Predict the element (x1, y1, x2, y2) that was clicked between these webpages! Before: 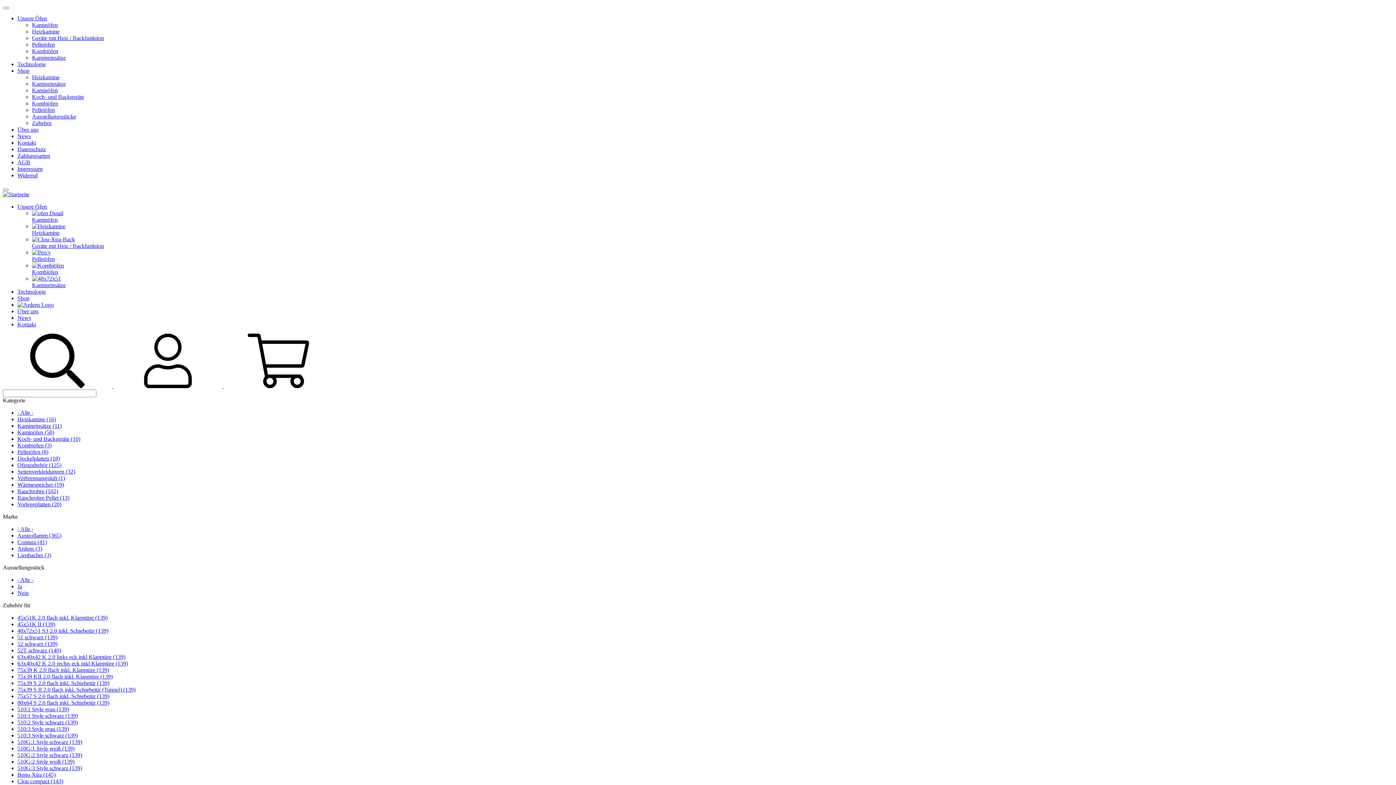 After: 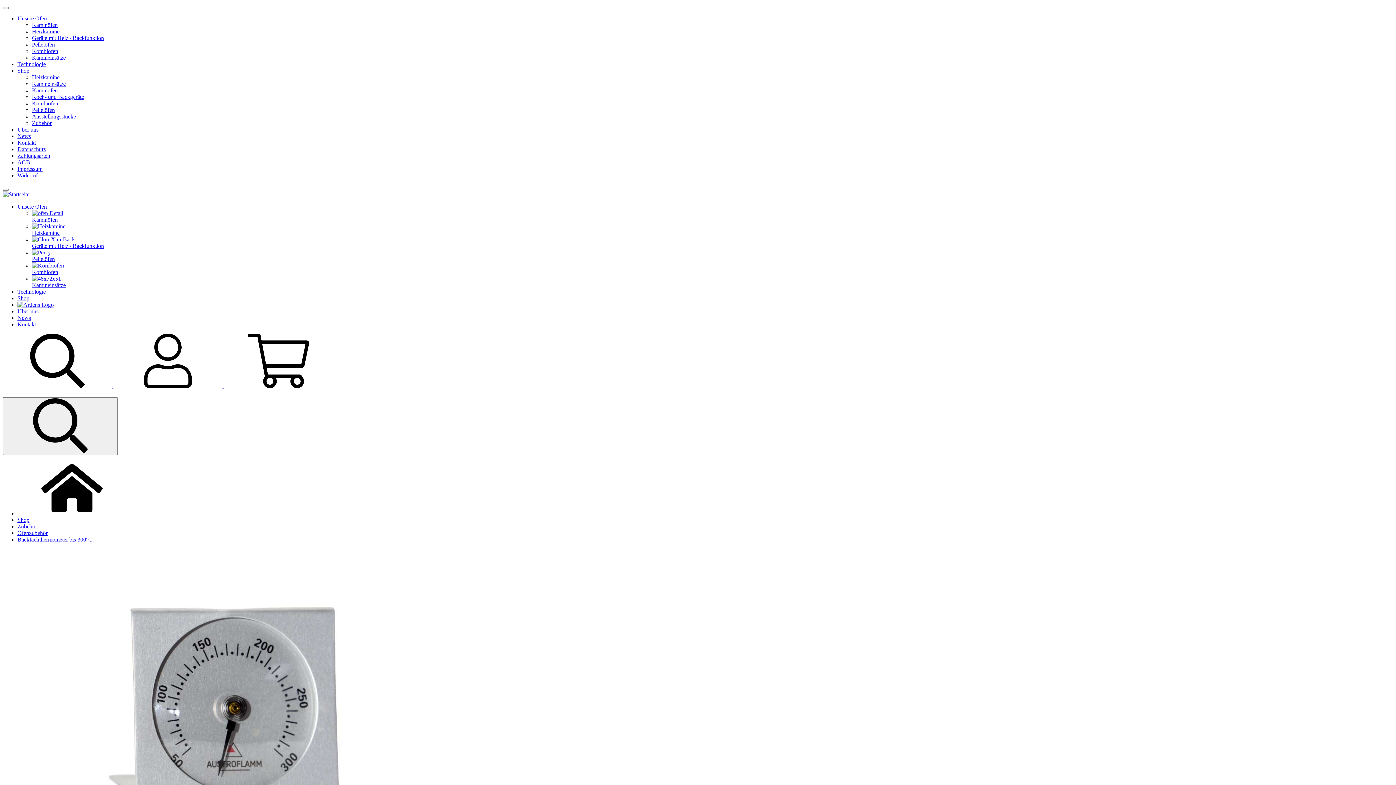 Action: bbox: (17, 577, 33, 583) label: - Alle -